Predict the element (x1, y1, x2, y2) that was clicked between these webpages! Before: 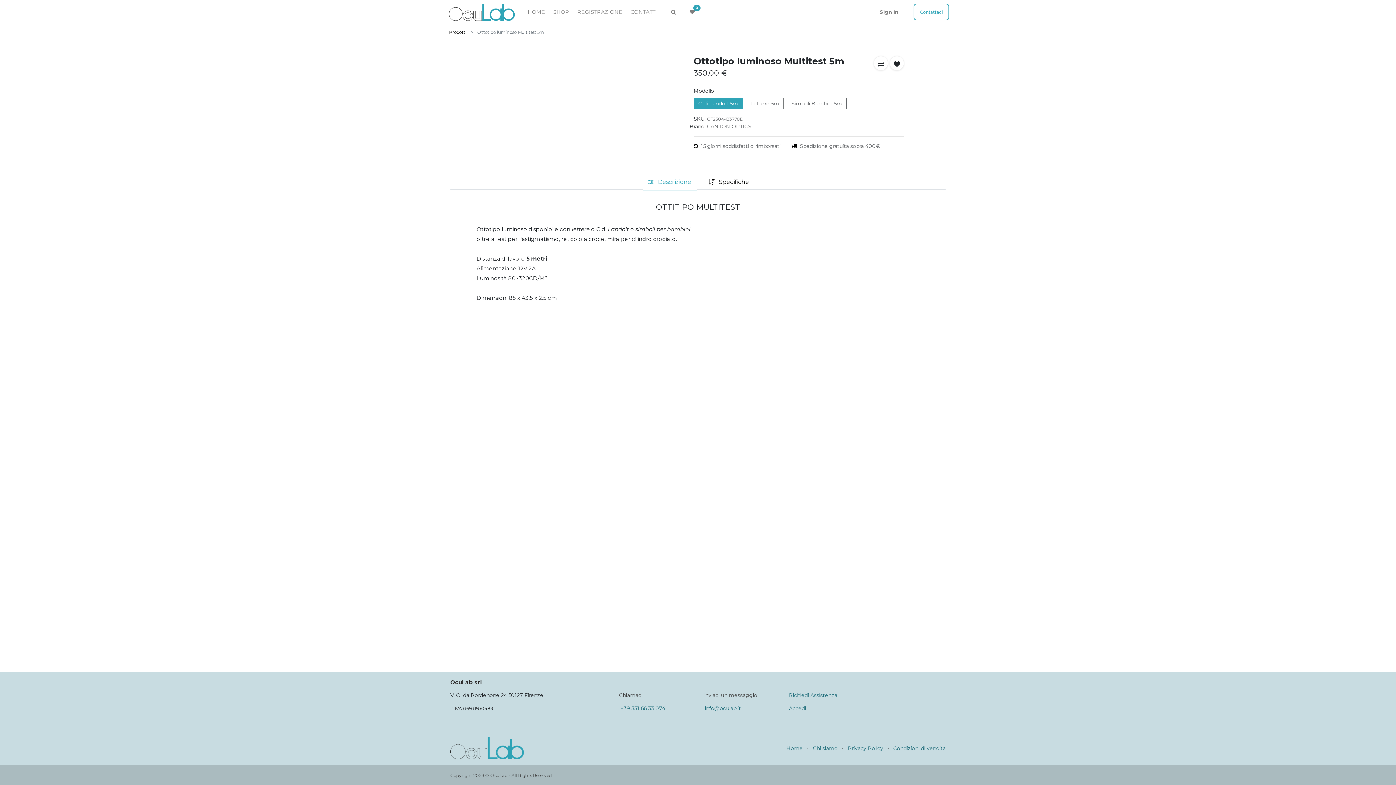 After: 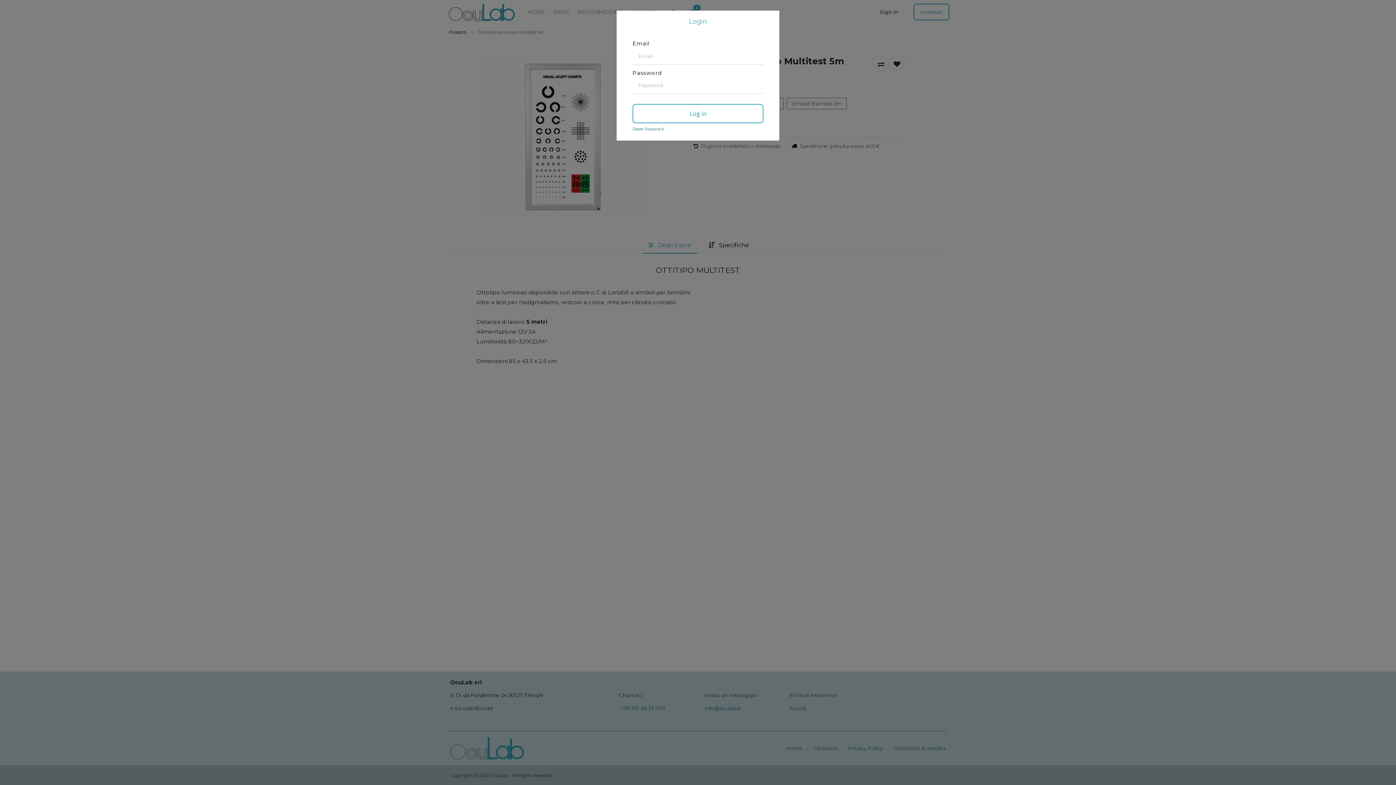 Action: bbox: (875, 5, 902, 18) label: Sign in